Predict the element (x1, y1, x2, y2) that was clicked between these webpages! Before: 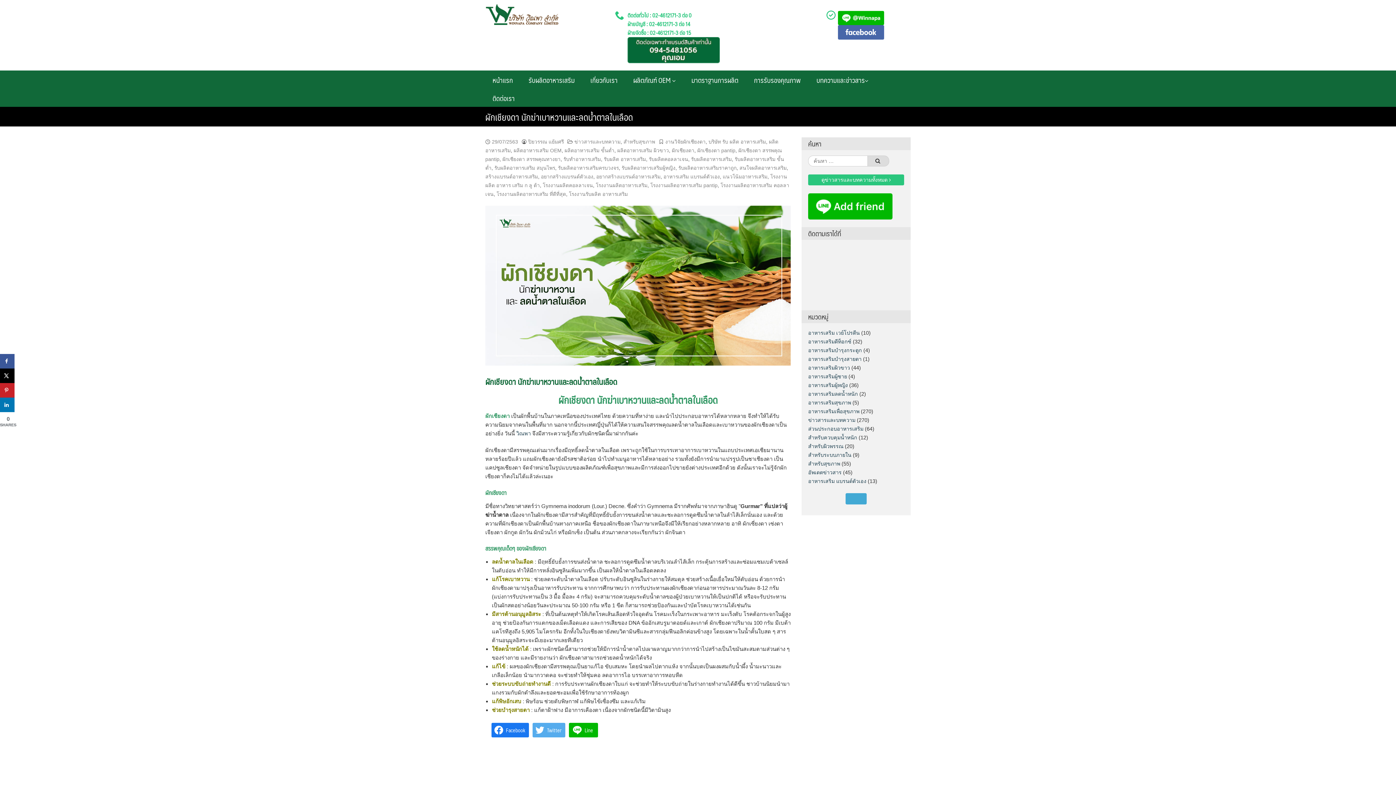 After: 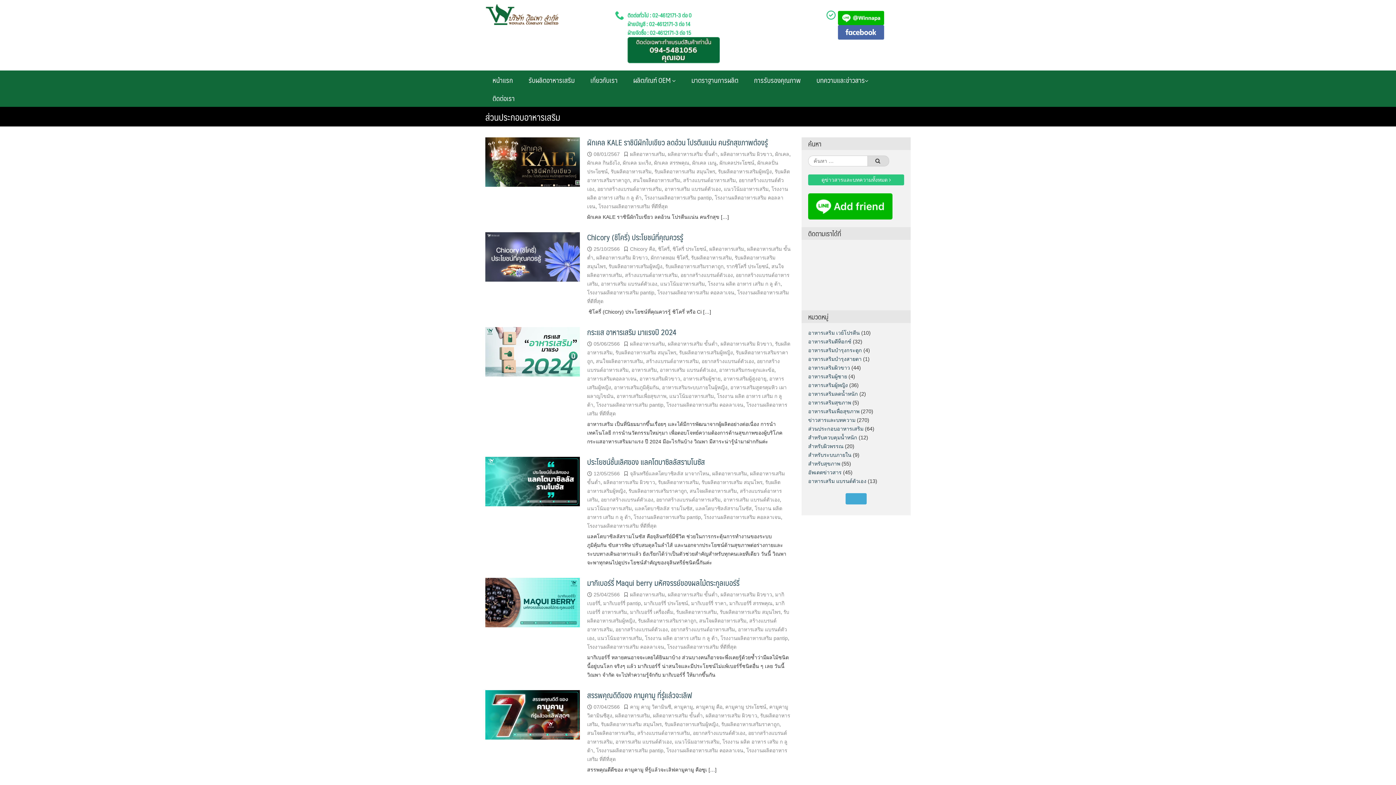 Action: bbox: (808, 426, 863, 431) label: ส่วนประกอบอาหารเสริม